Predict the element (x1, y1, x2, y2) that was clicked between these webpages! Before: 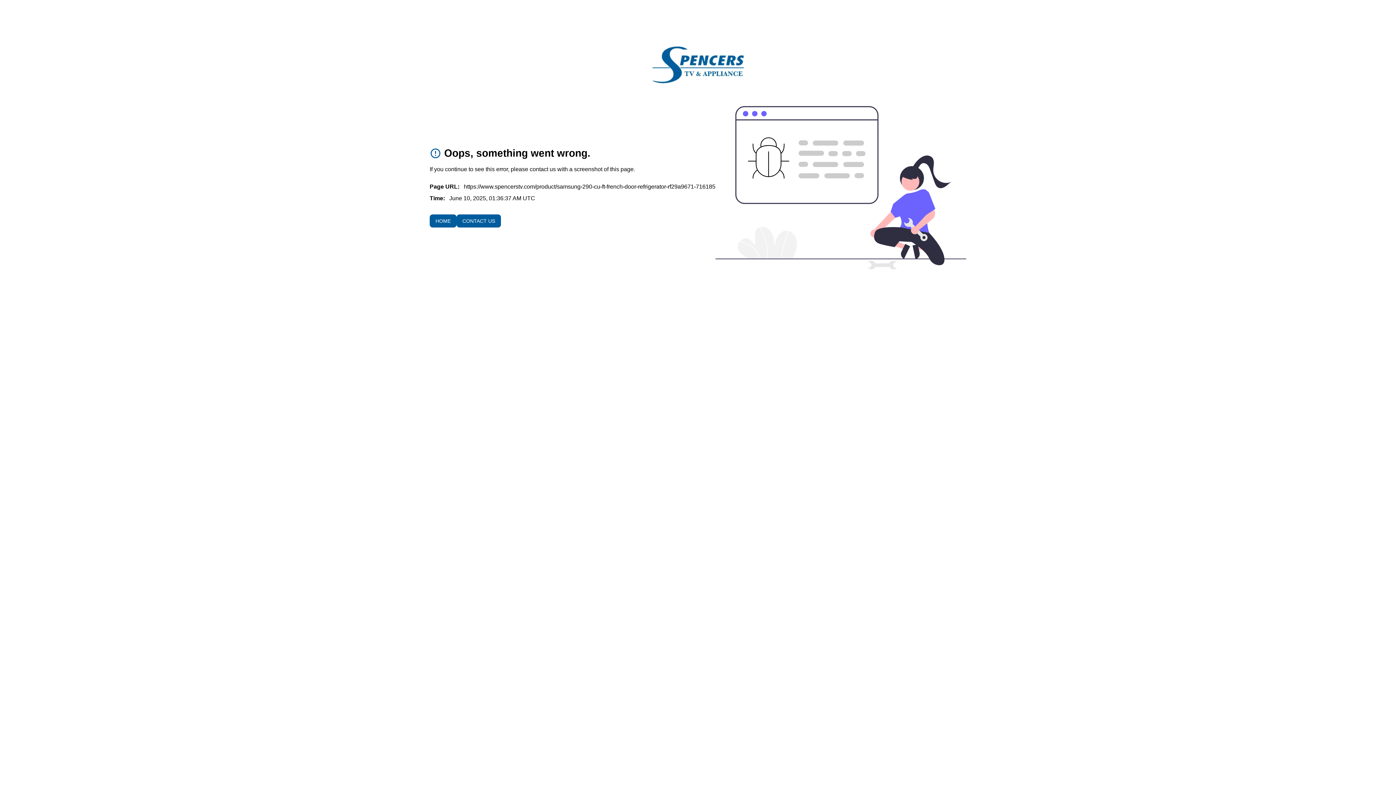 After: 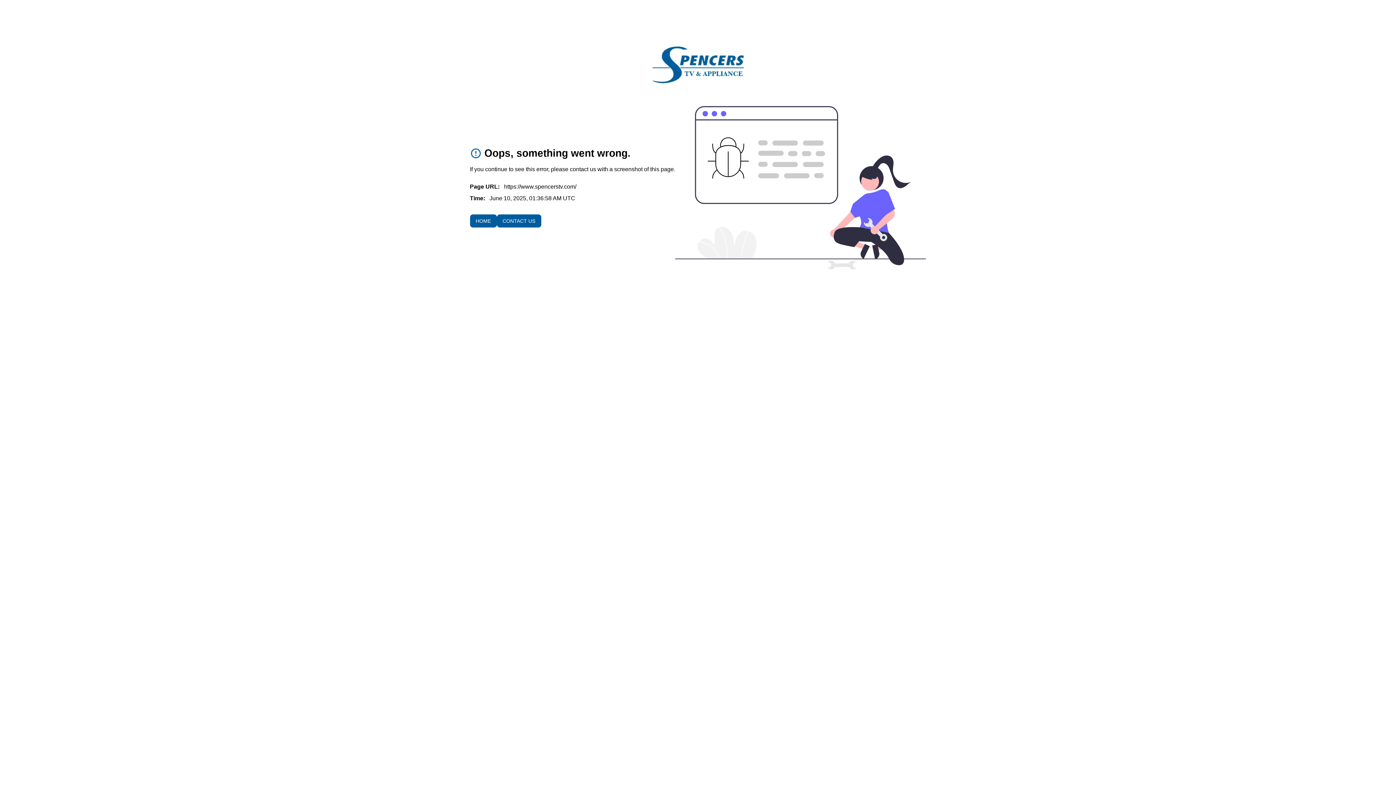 Action: label: HOME bbox: (429, 214, 456, 227)